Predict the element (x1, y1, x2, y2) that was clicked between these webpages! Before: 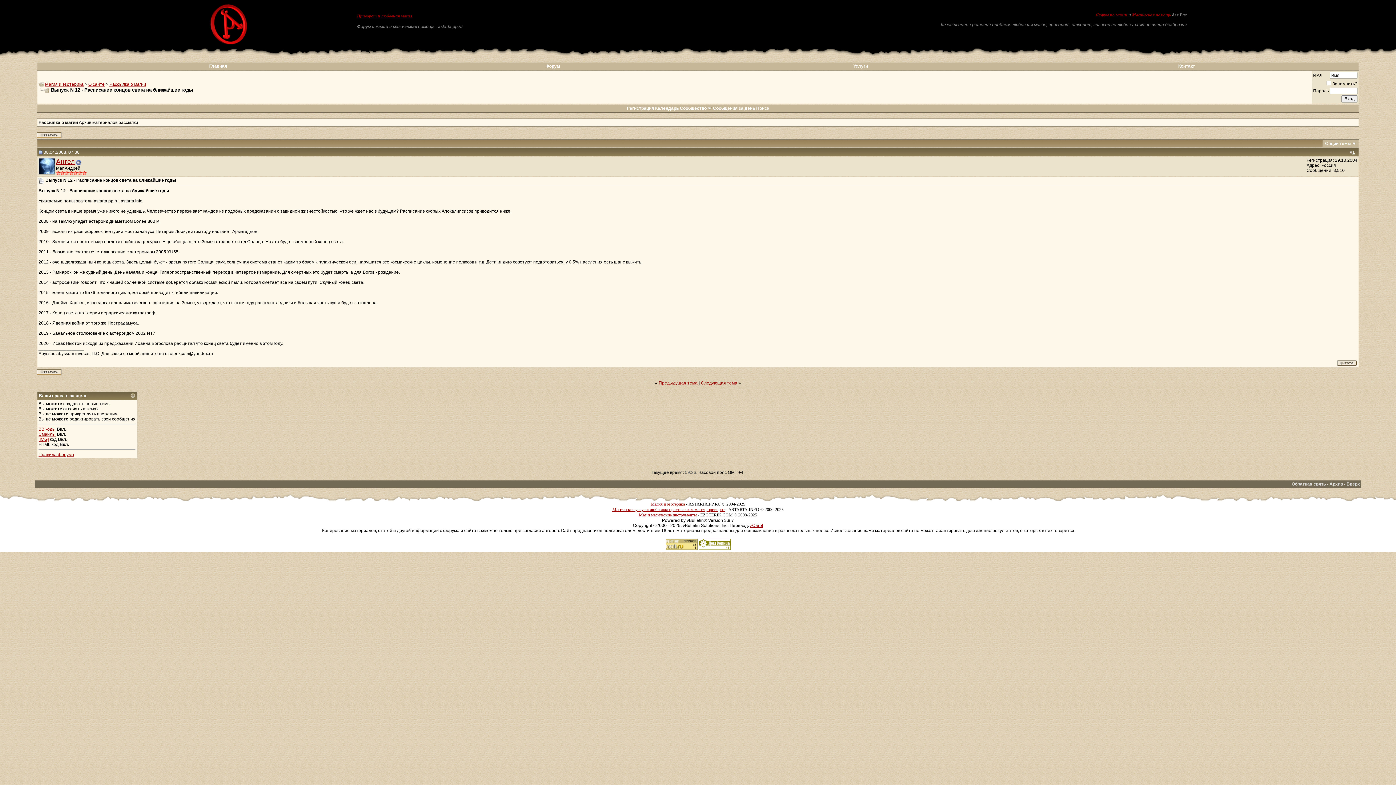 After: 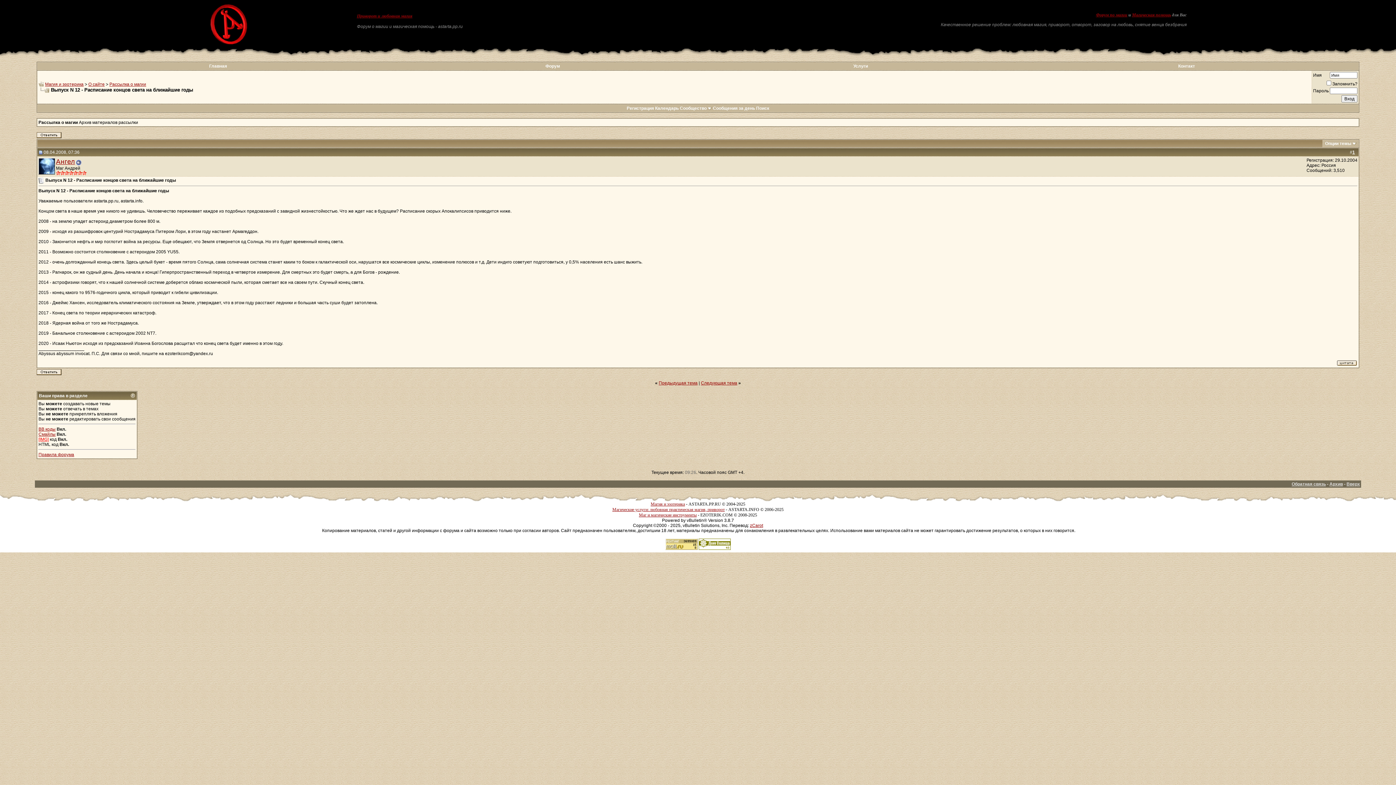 Action: bbox: (38, 437, 48, 442) label: [IMG]